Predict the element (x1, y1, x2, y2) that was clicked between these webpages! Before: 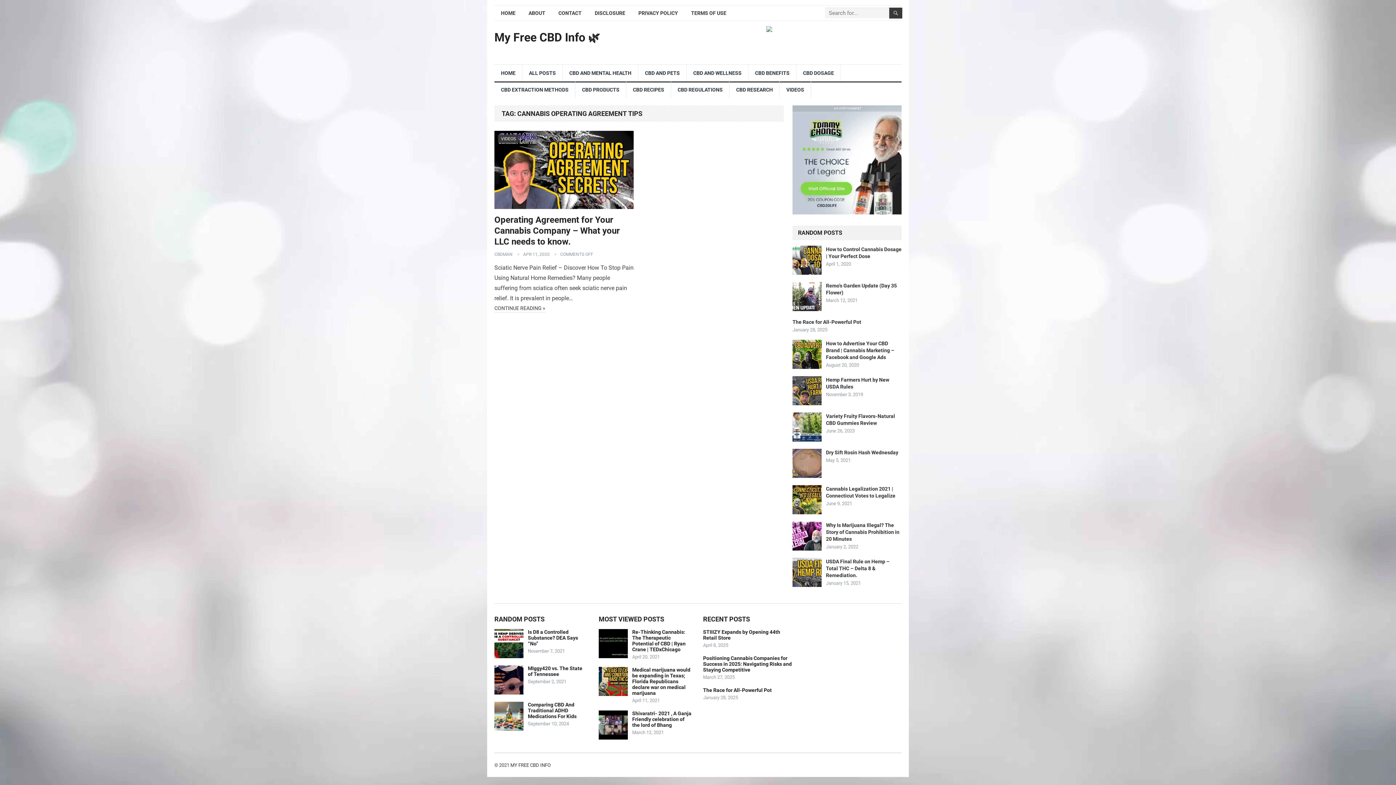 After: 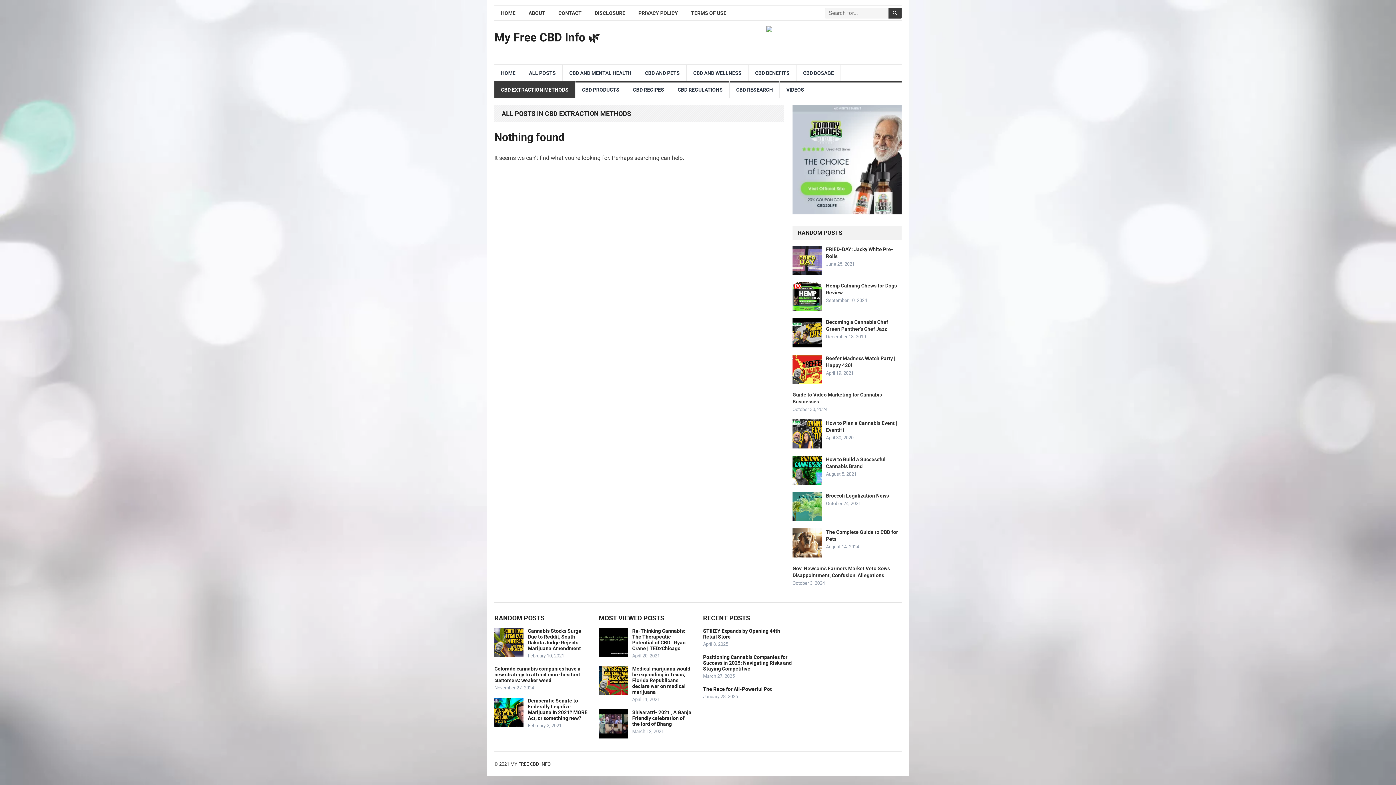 Action: label: CBD EXTRACTION METHODS bbox: (494, 81, 575, 98)